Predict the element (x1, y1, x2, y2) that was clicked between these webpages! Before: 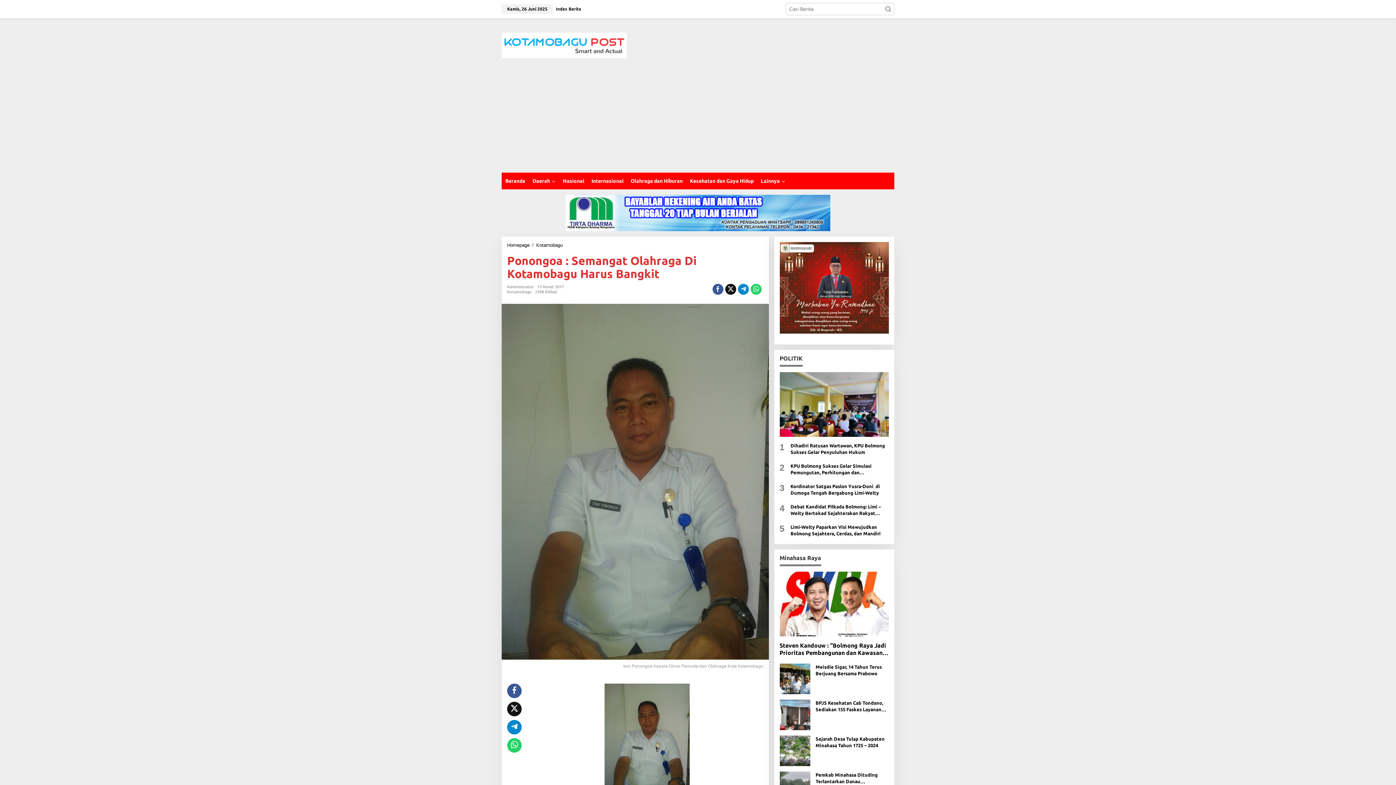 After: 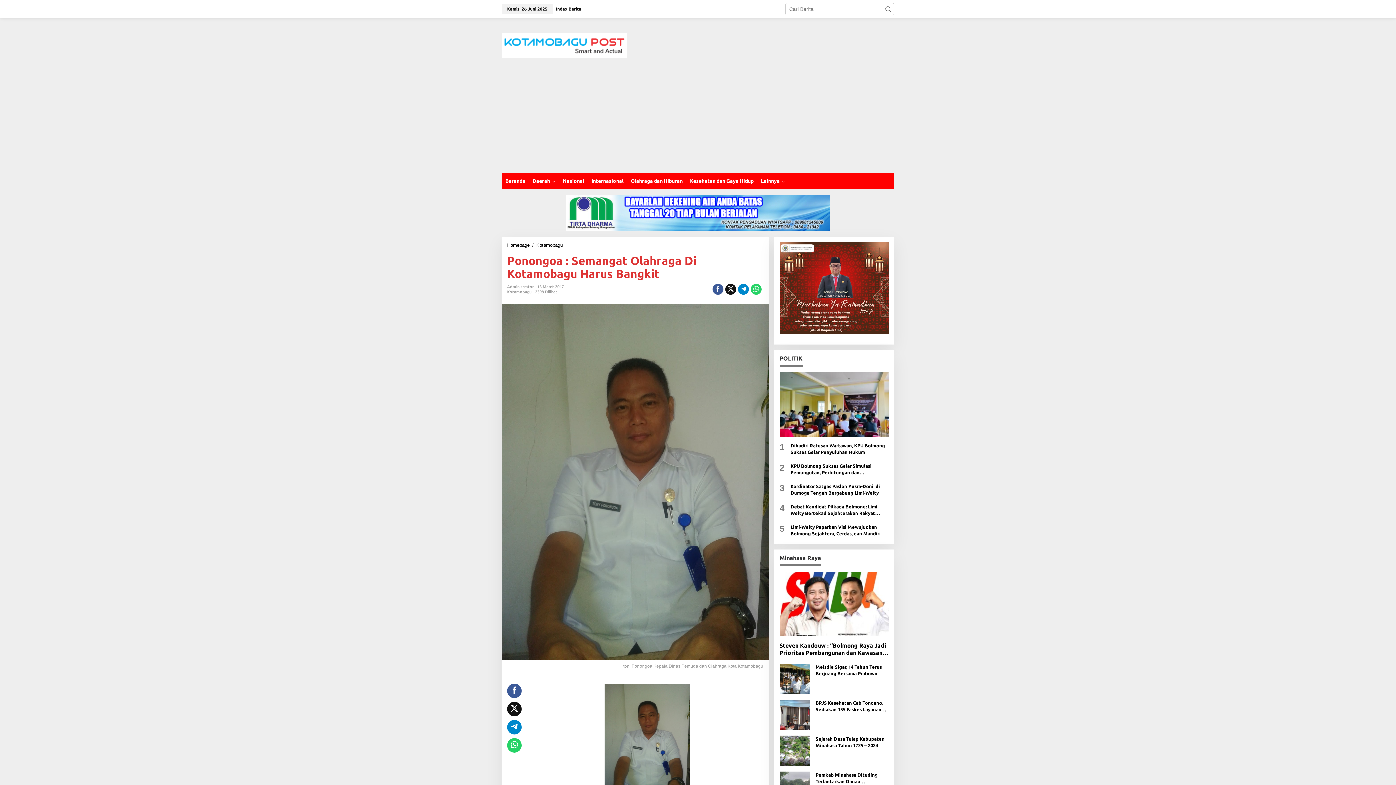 Action: bbox: (507, 720, 521, 735)